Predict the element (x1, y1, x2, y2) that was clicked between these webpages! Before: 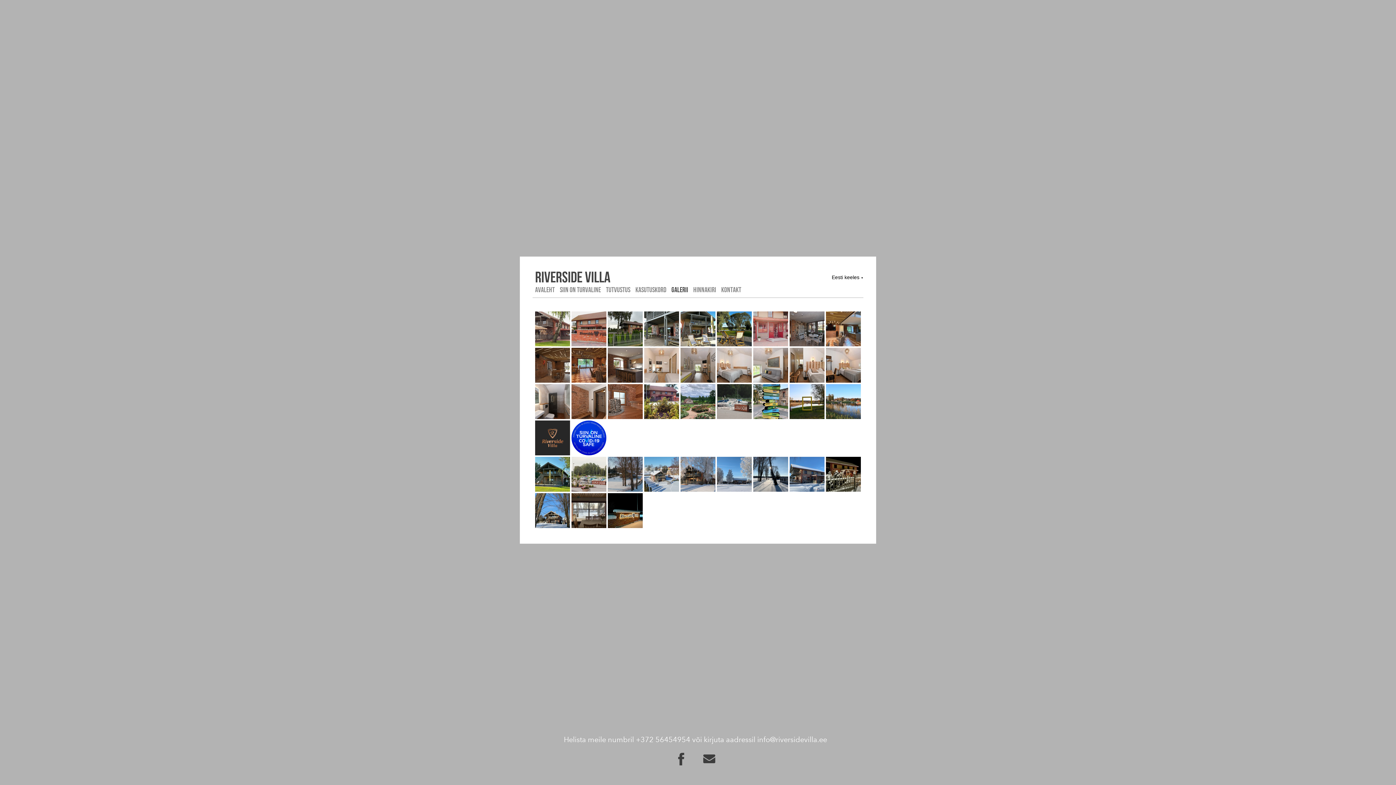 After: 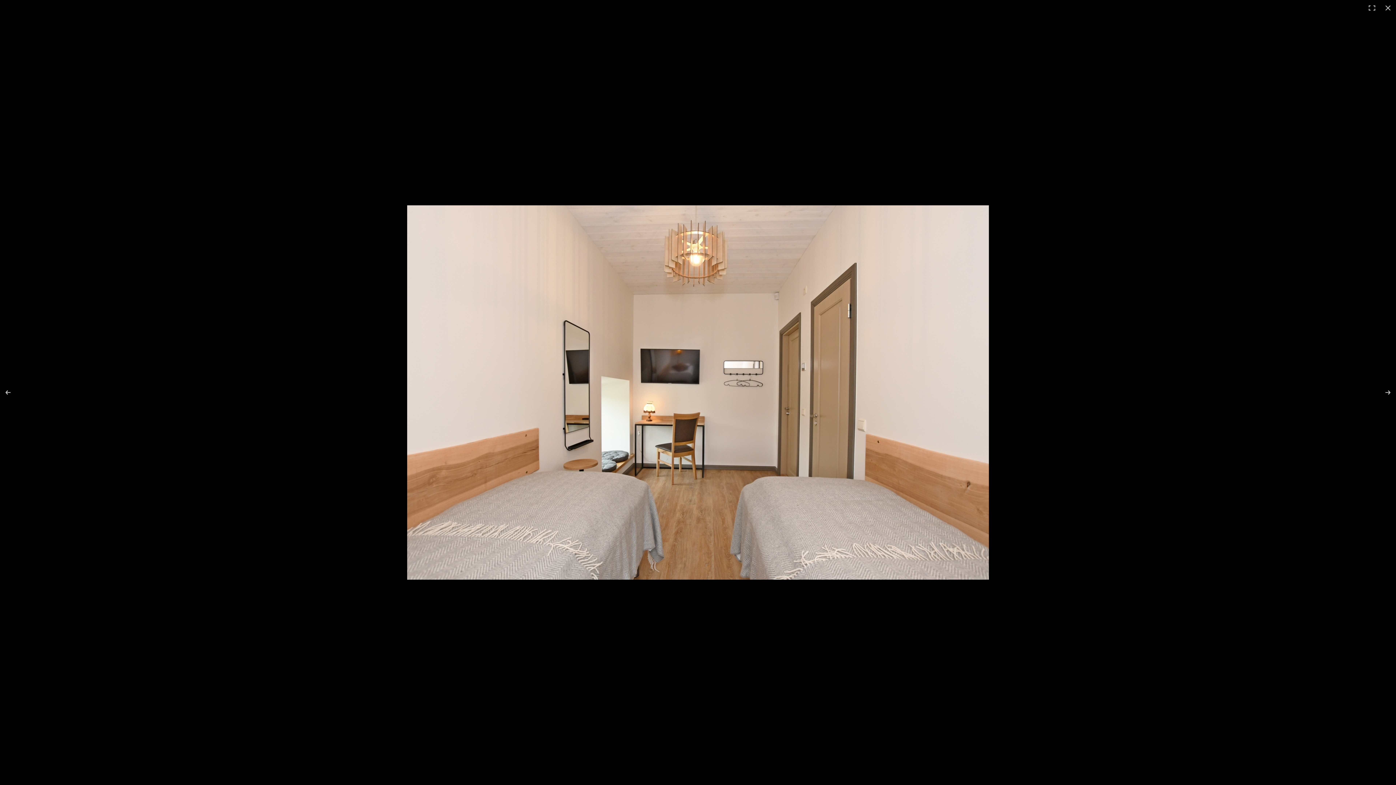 Action: bbox: (644, 348, 679, 382)